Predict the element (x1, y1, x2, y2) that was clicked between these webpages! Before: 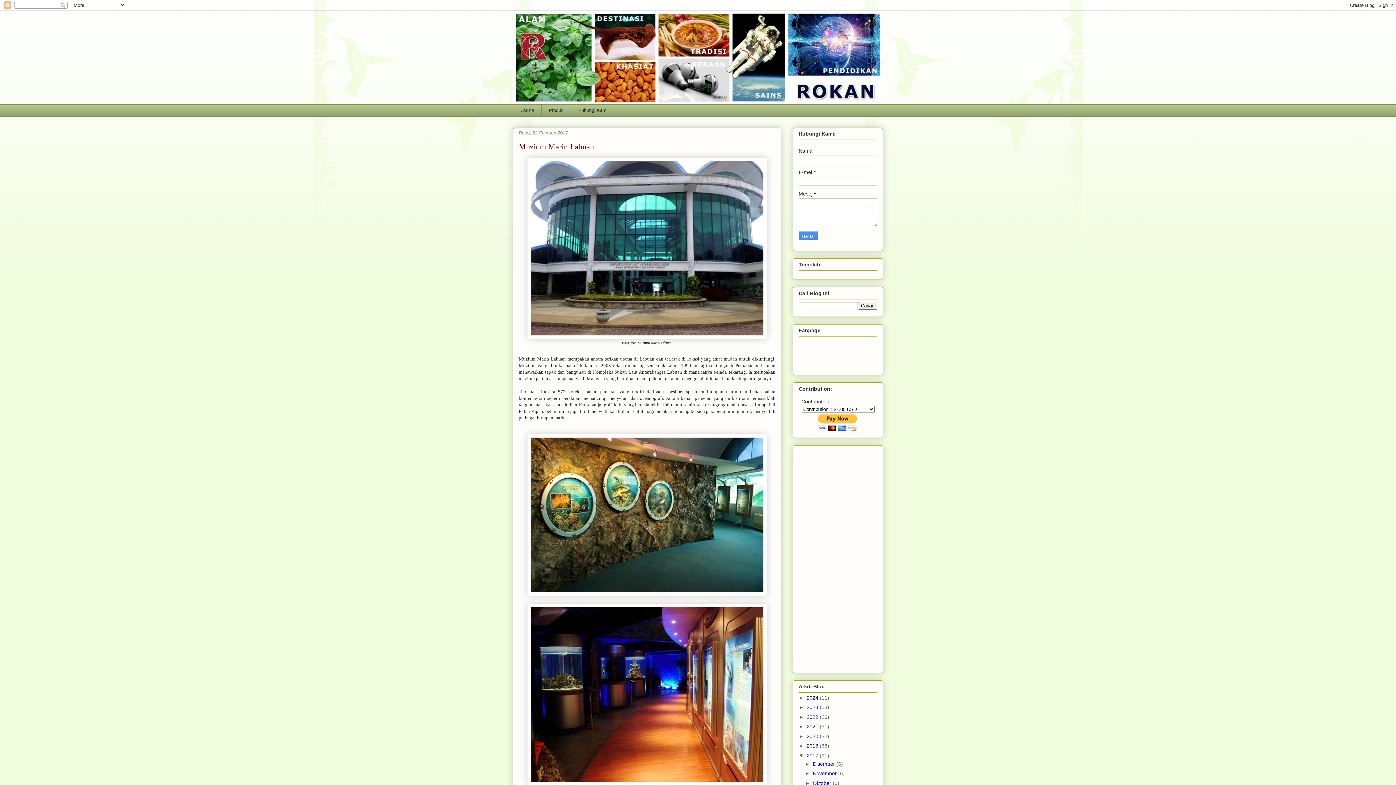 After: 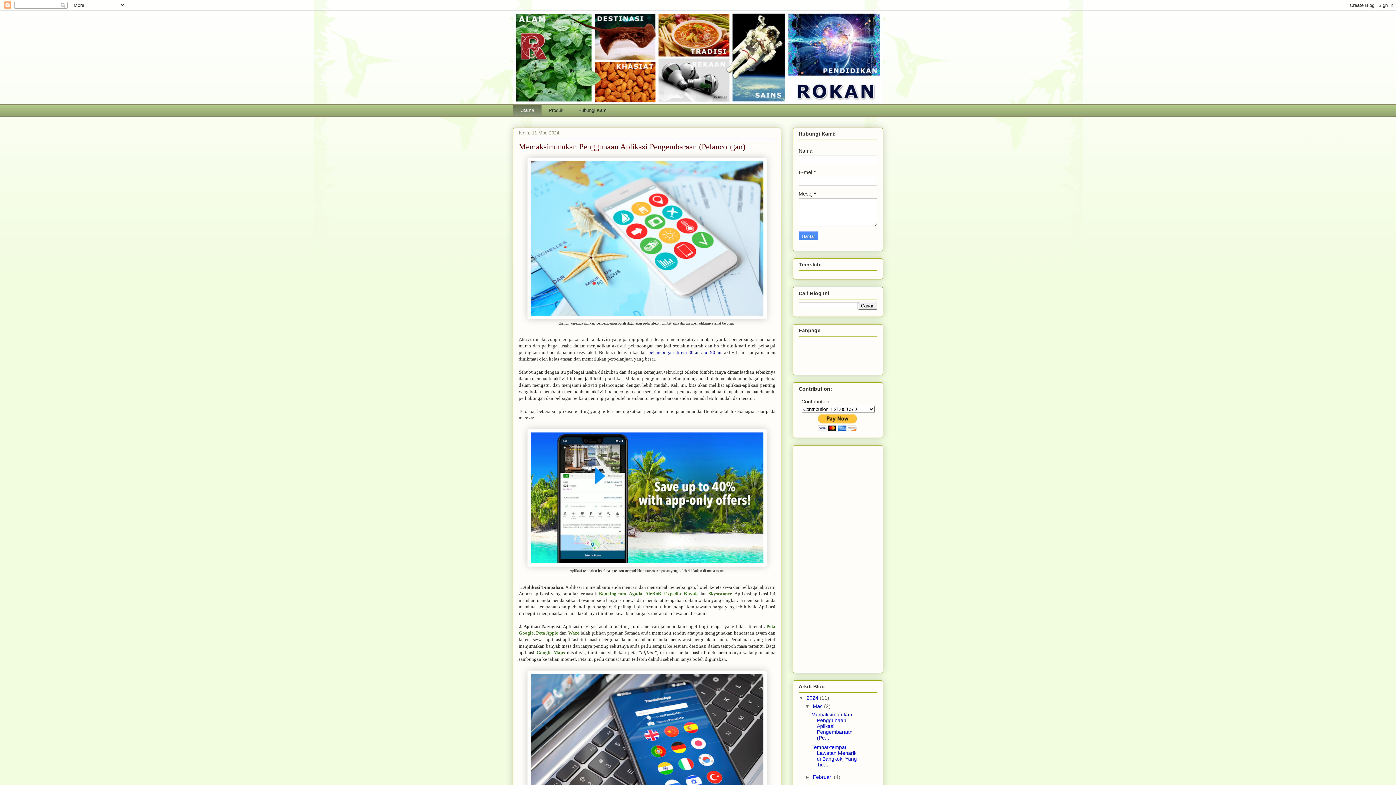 Action: bbox: (513, 10, 883, 104)